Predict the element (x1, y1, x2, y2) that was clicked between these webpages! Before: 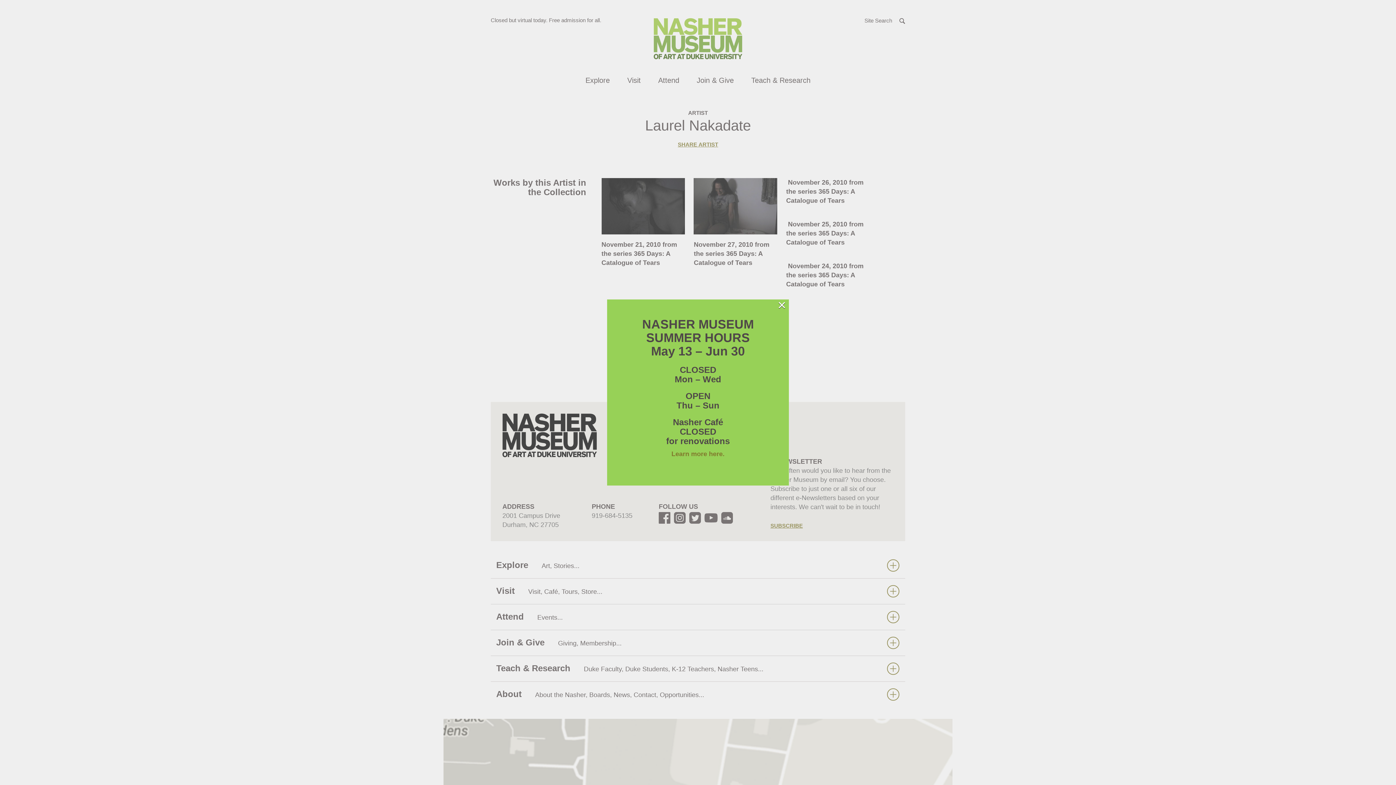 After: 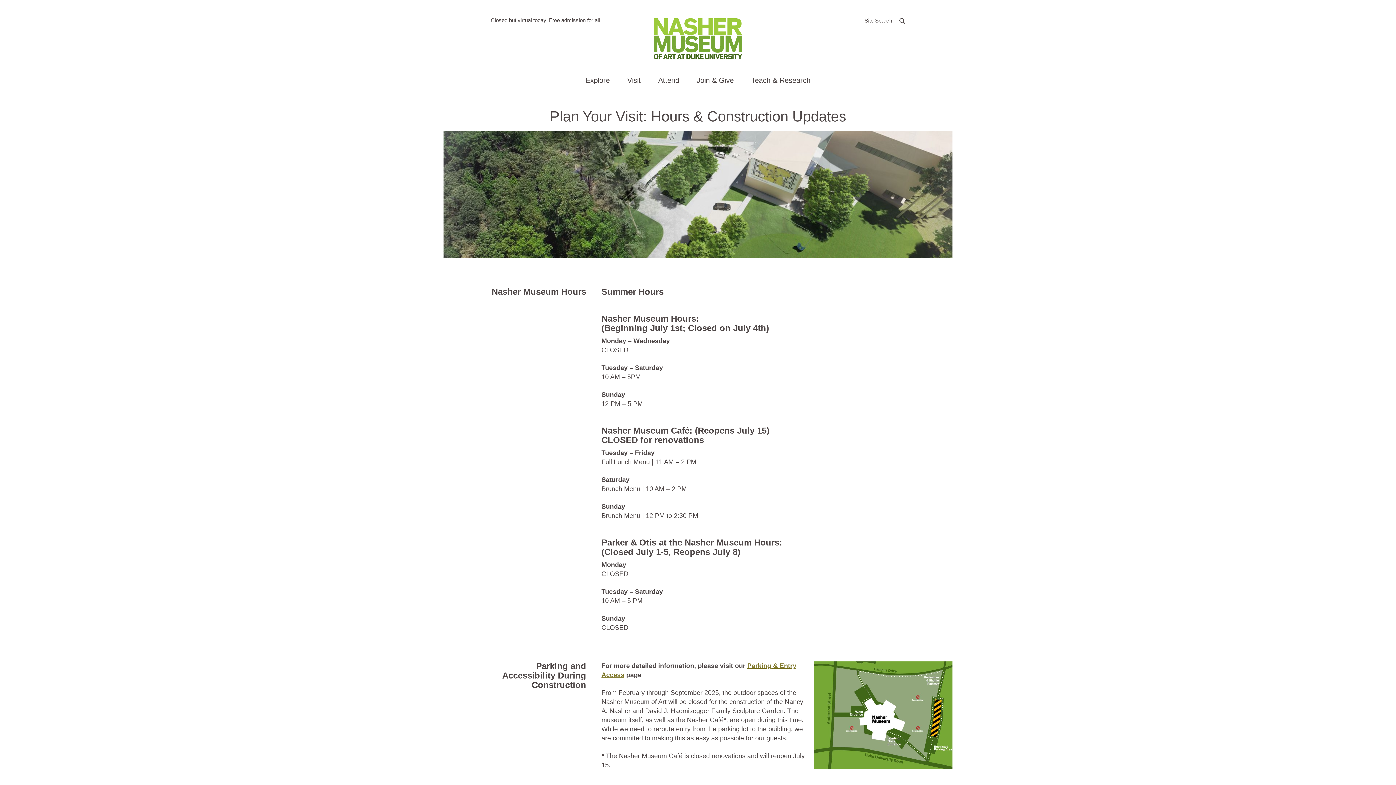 Action: bbox: (671, 450, 724, 457) label: Learn more here.